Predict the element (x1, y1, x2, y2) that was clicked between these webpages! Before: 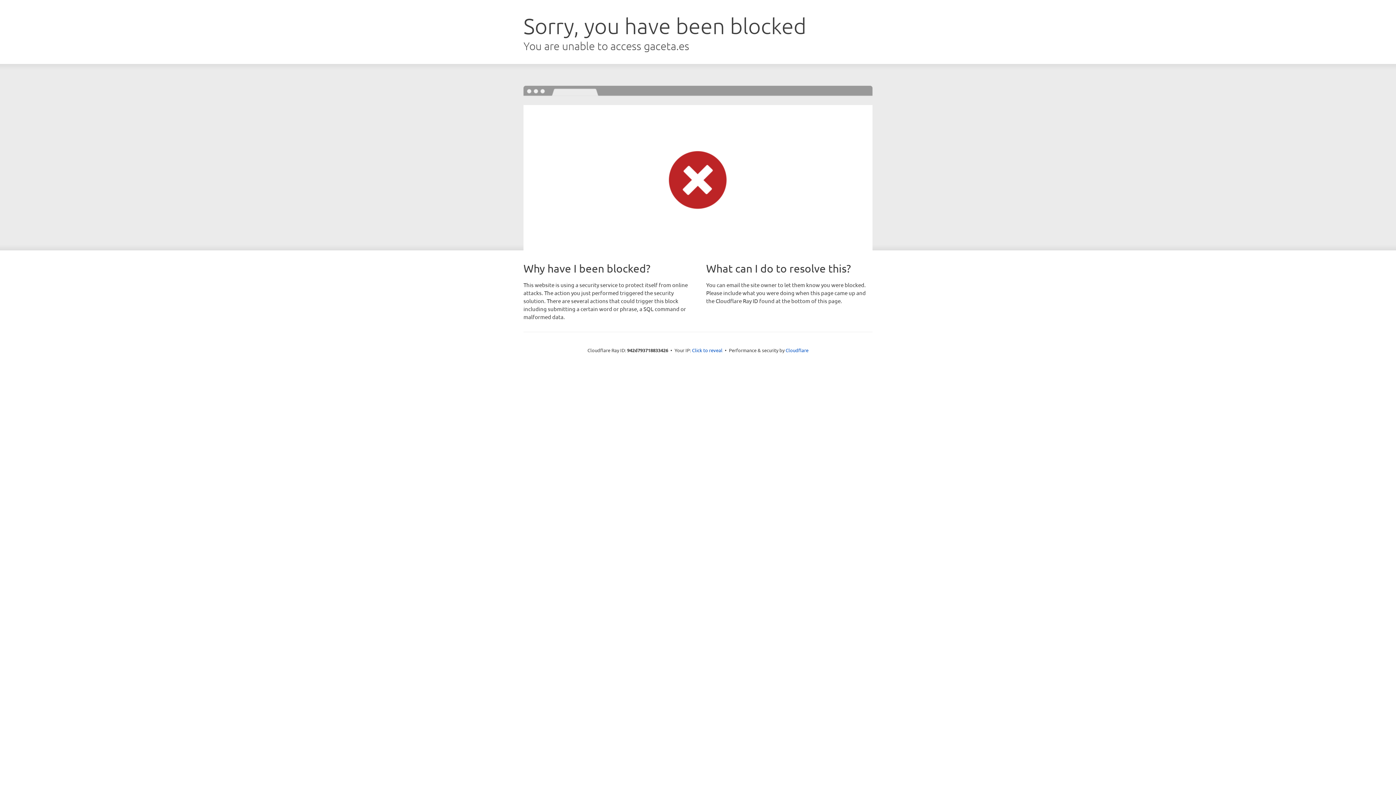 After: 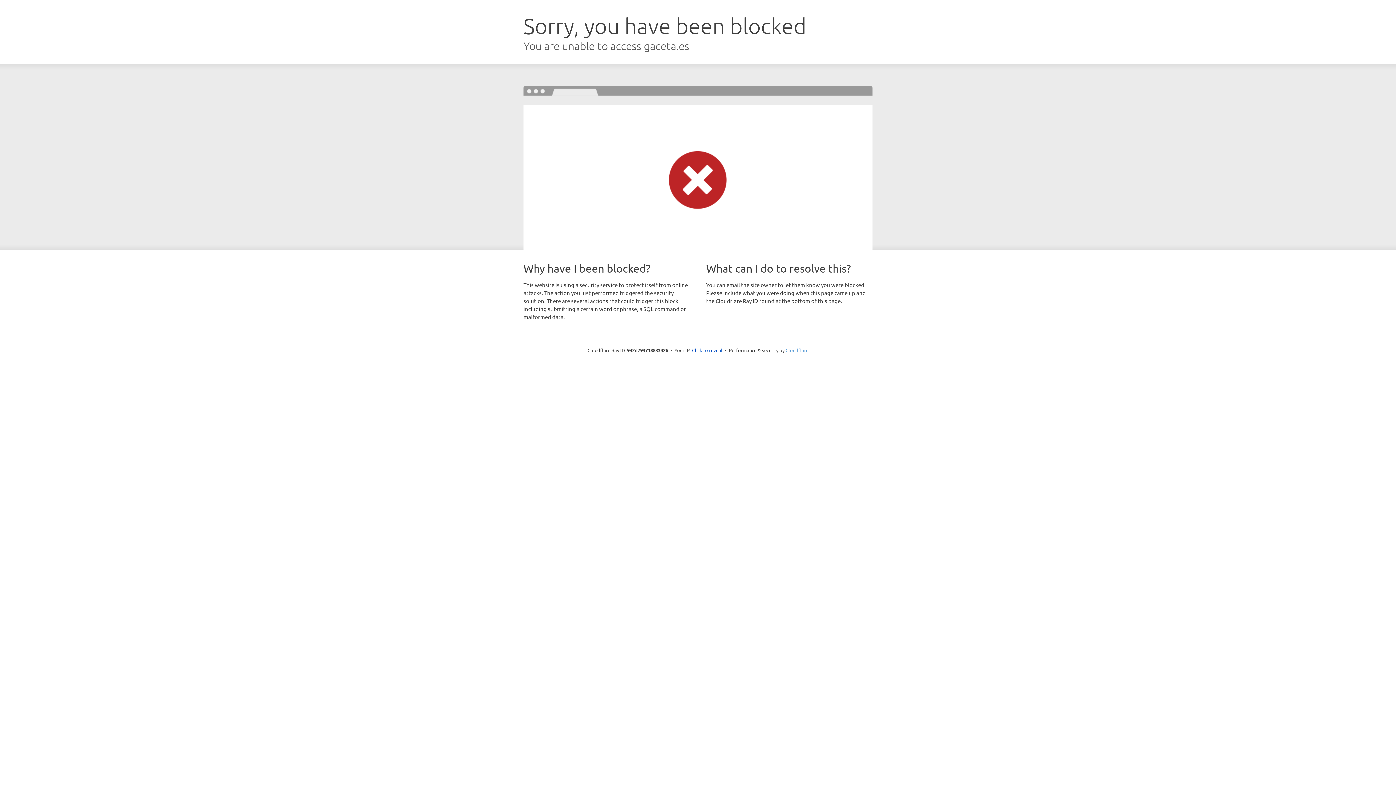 Action: bbox: (785, 347, 808, 353) label: Cloudflare